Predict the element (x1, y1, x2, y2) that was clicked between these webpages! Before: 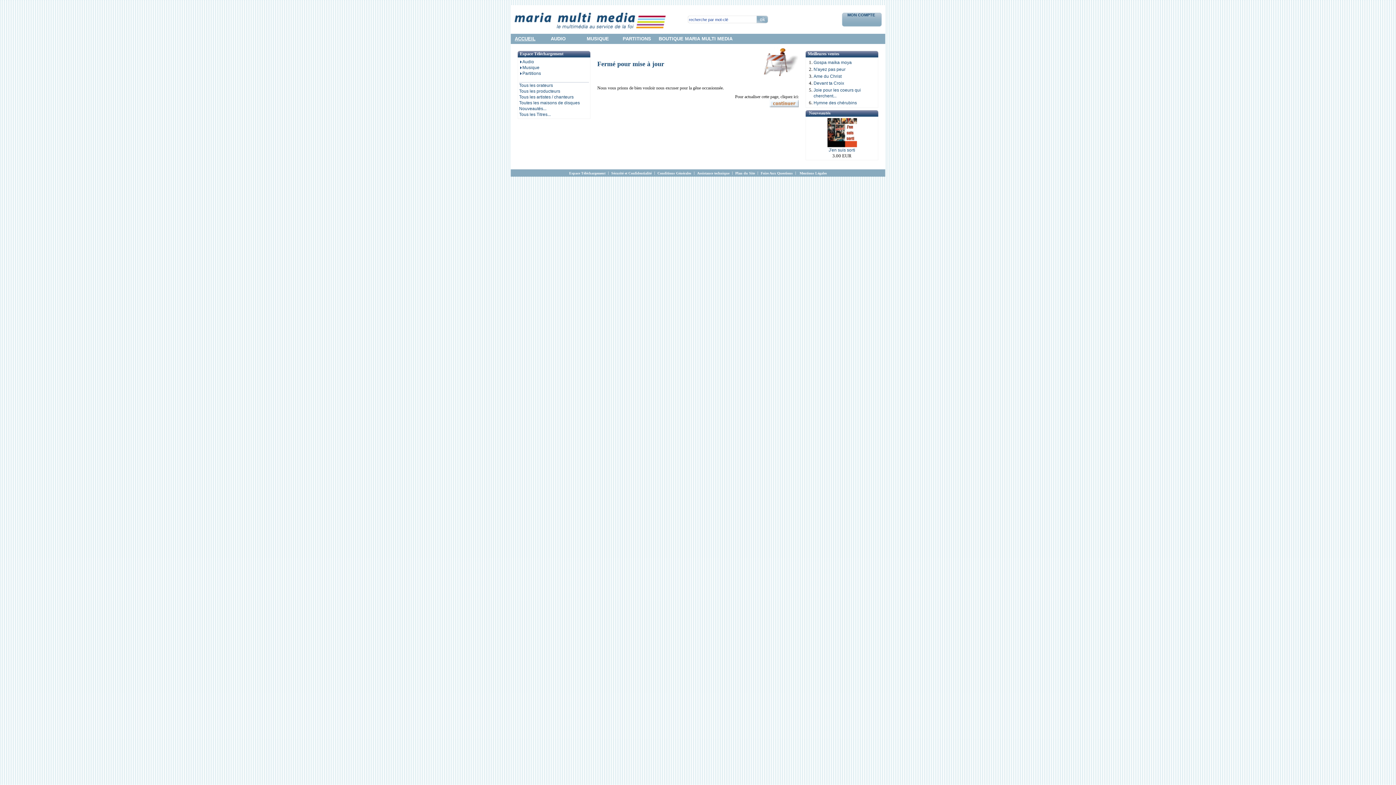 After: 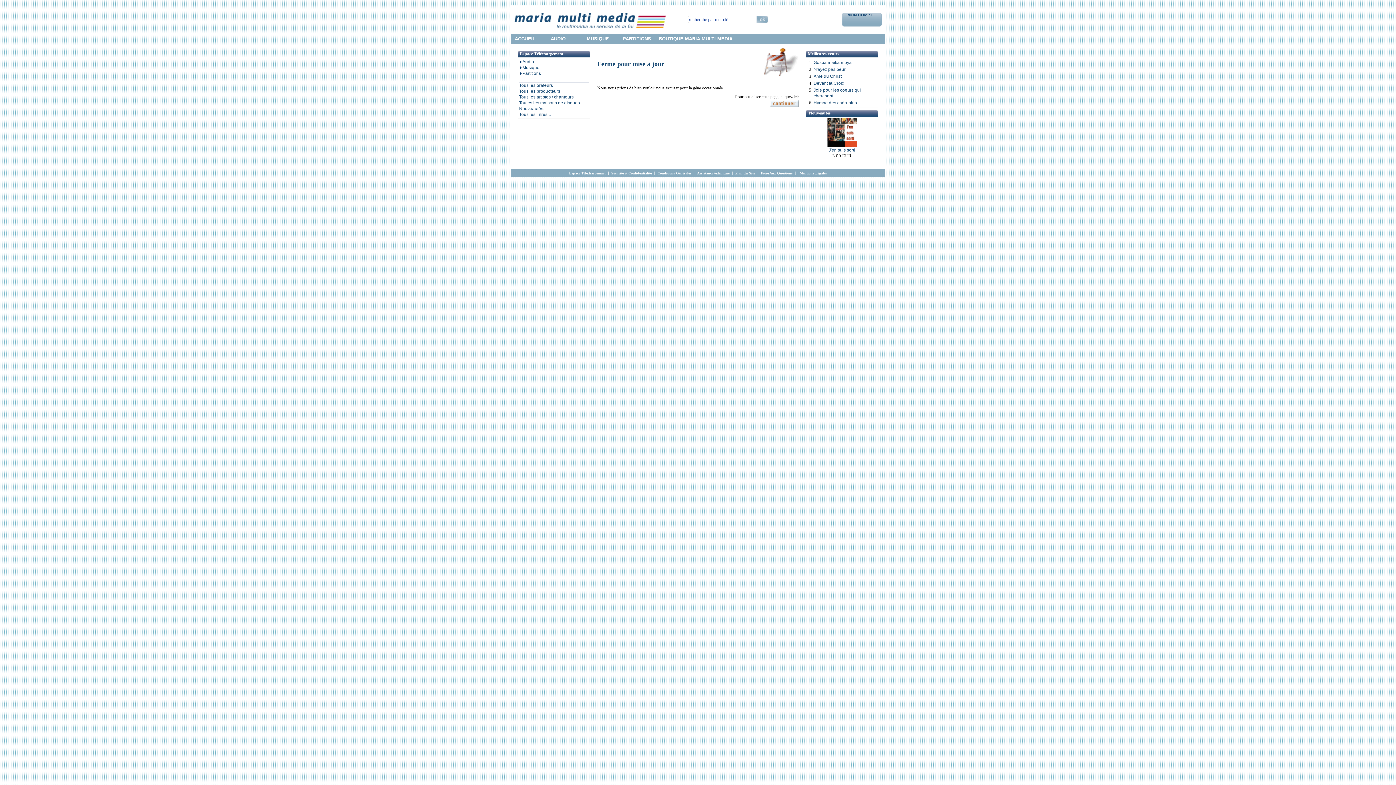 Action: label: Conditions Générales bbox: (656, 169, 692, 176)